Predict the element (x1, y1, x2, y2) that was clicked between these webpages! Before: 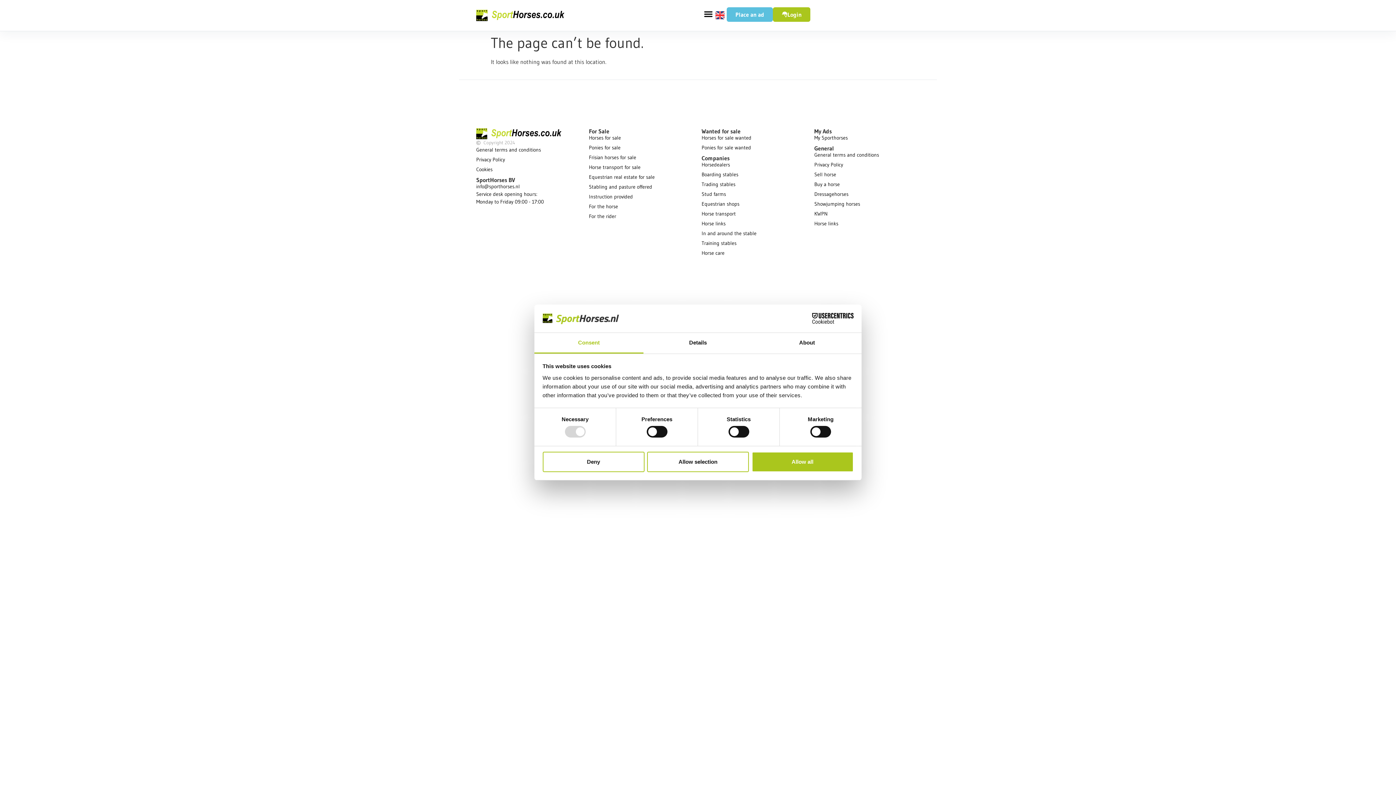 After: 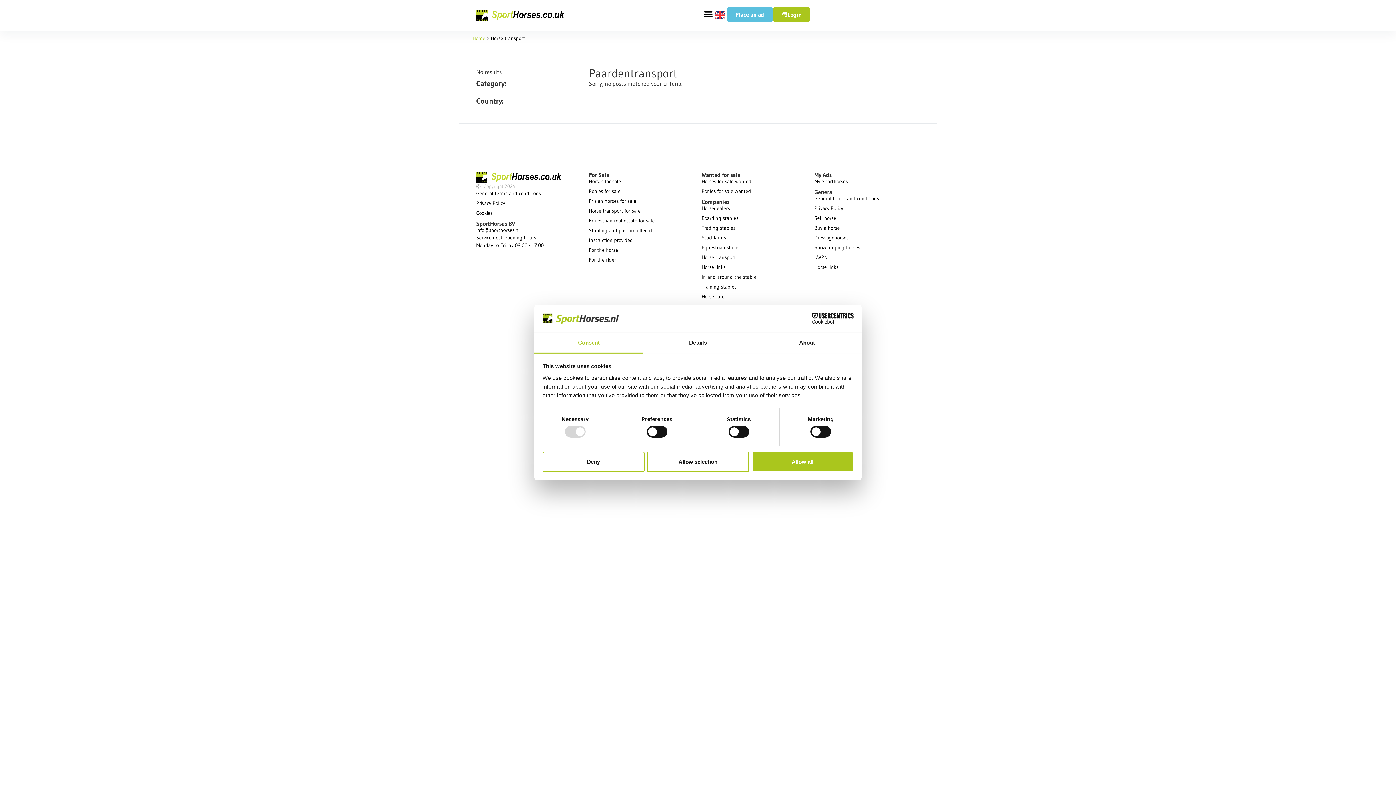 Action: bbox: (701, 210, 807, 217) label: Horse transport